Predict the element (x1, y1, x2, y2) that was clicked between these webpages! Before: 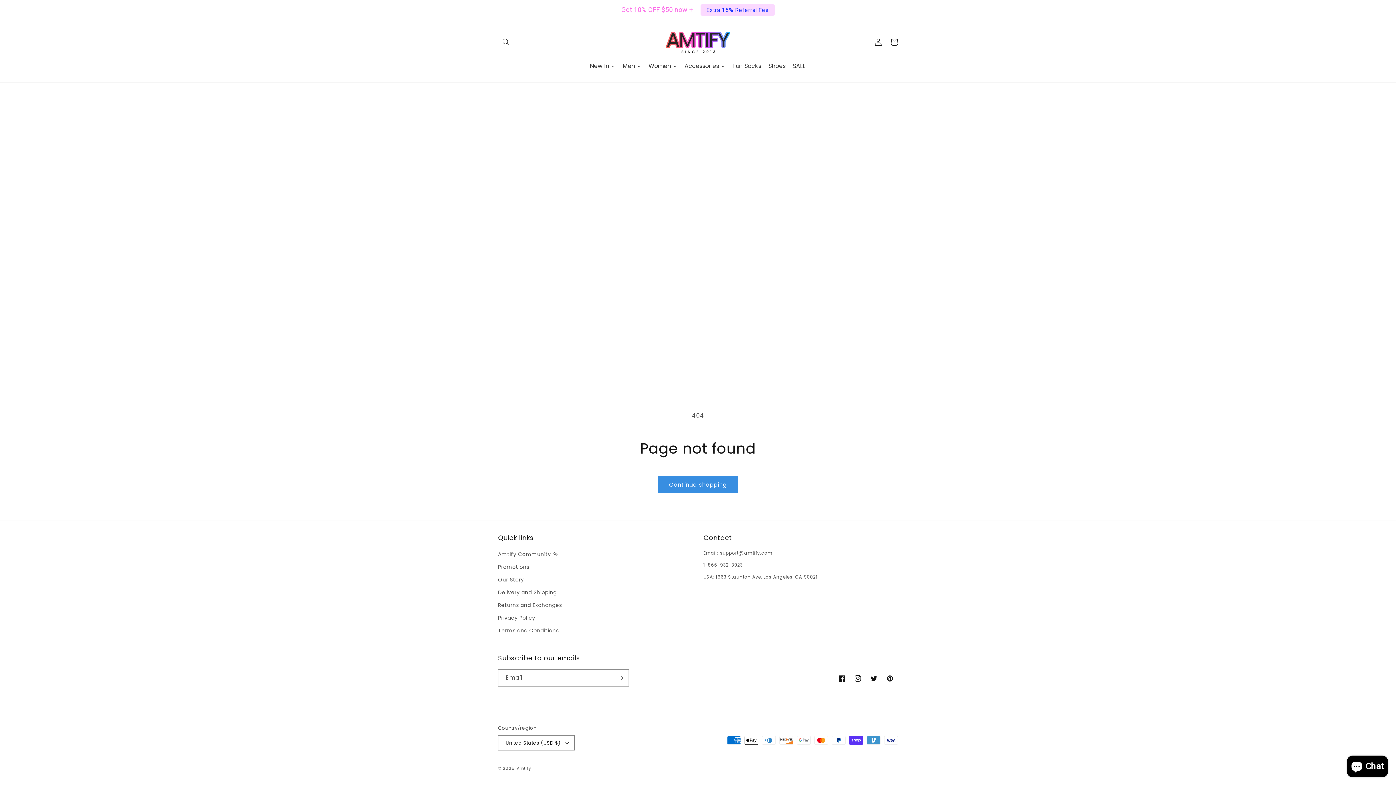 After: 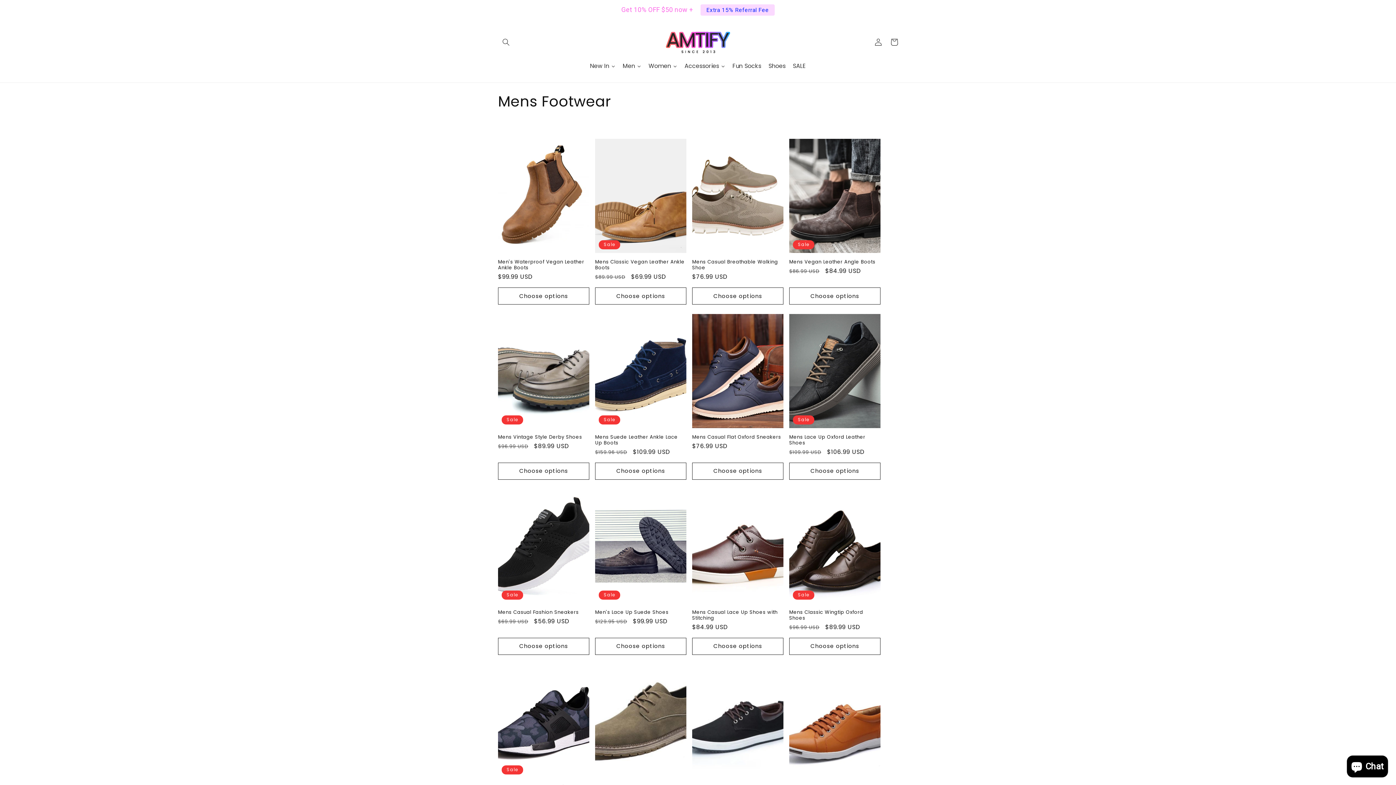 Action: bbox: (765, 57, 789, 75) label: Shoes